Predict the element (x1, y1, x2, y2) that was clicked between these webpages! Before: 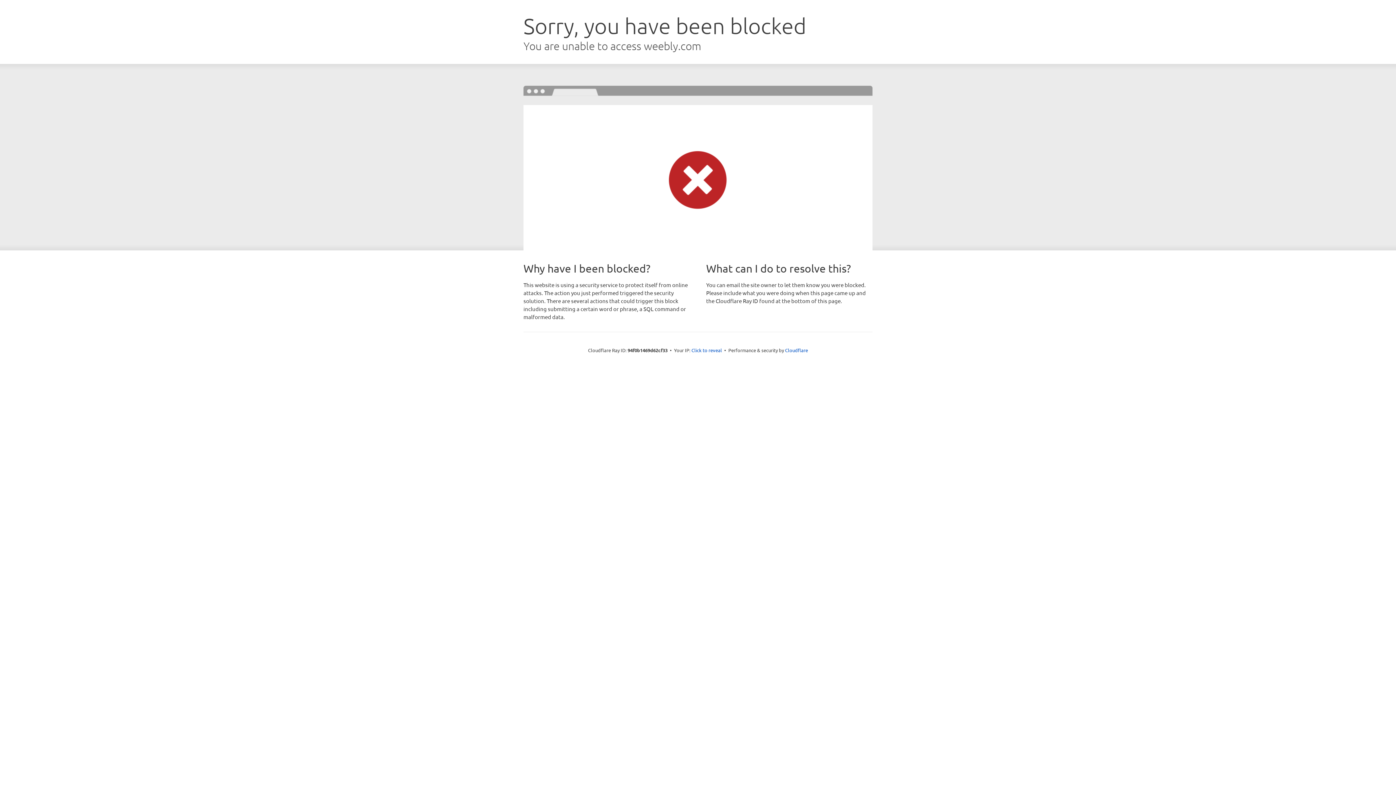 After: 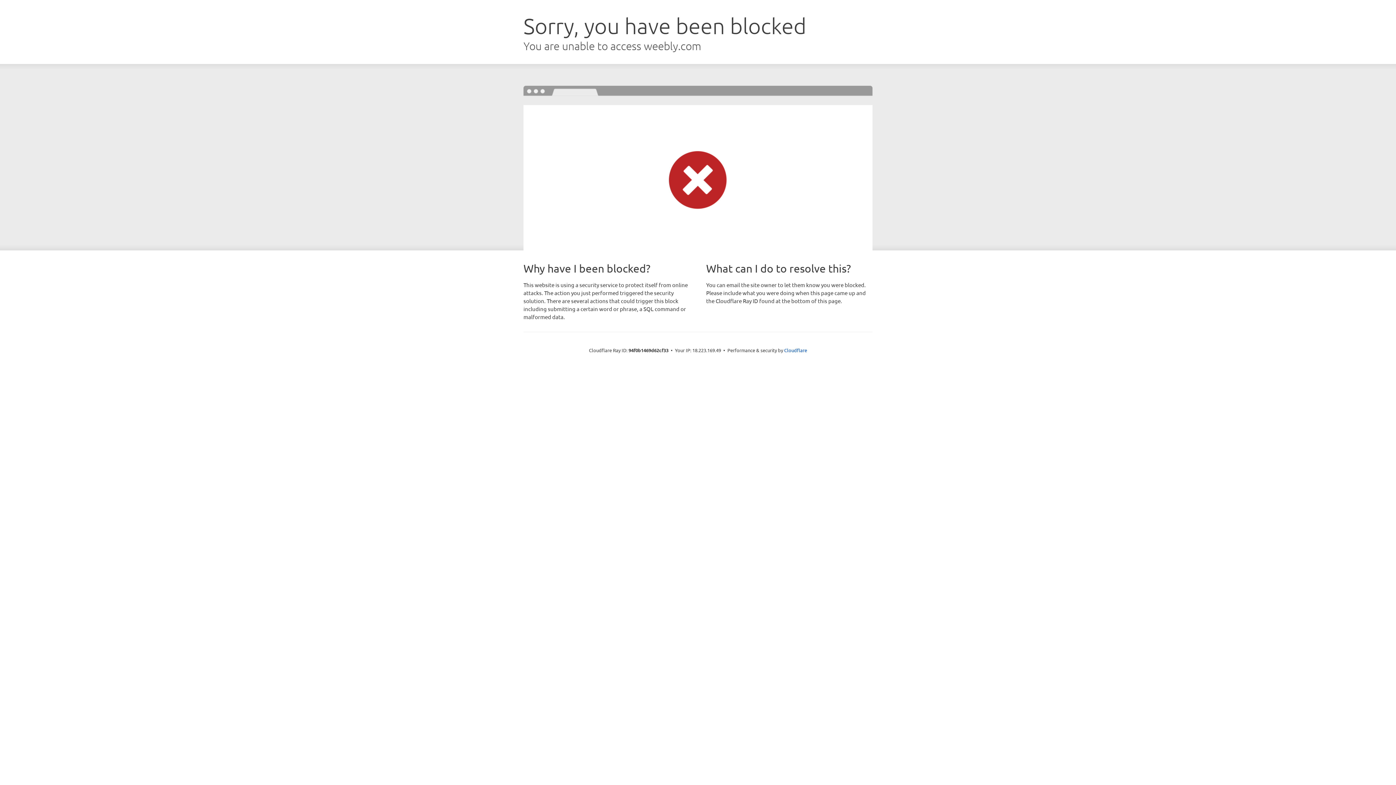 Action: bbox: (691, 346, 722, 353) label: Click to reveal